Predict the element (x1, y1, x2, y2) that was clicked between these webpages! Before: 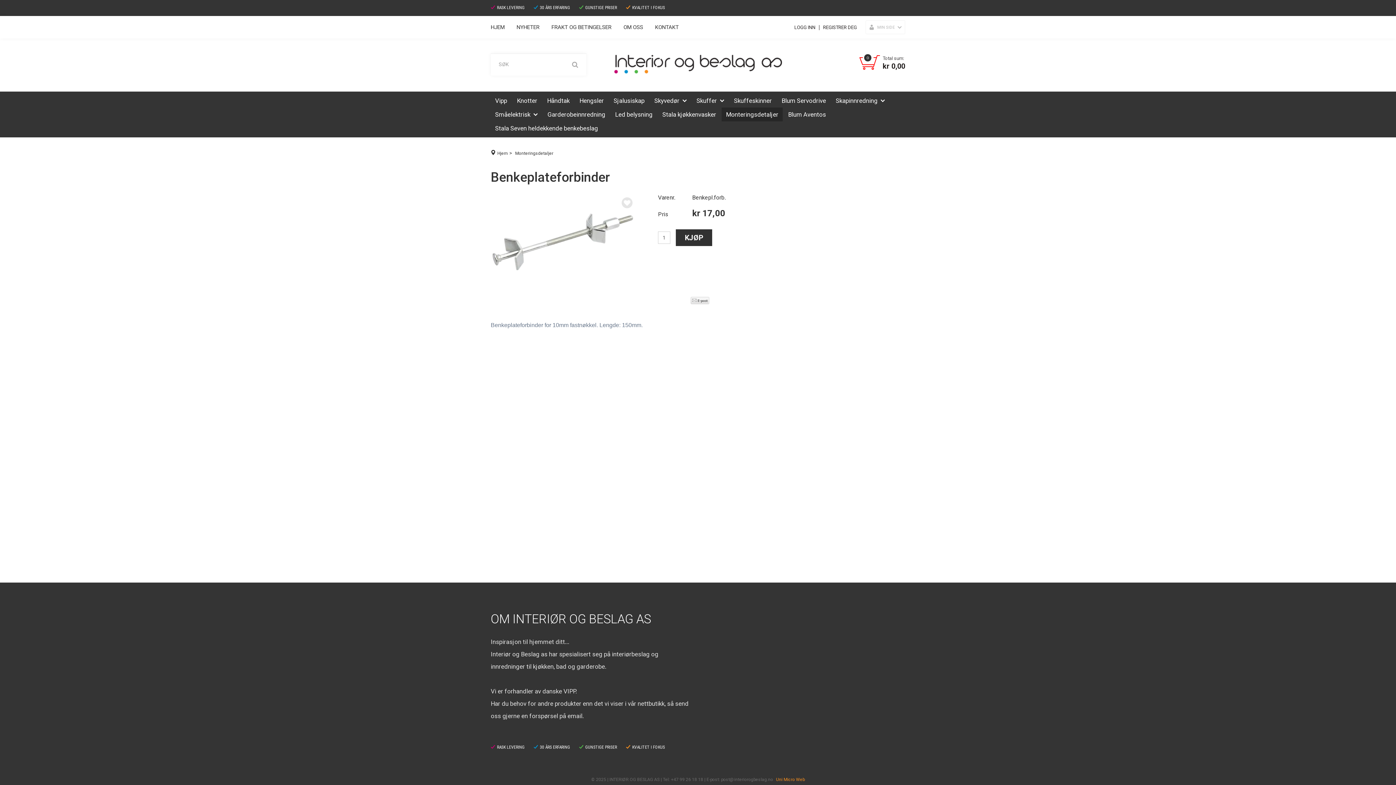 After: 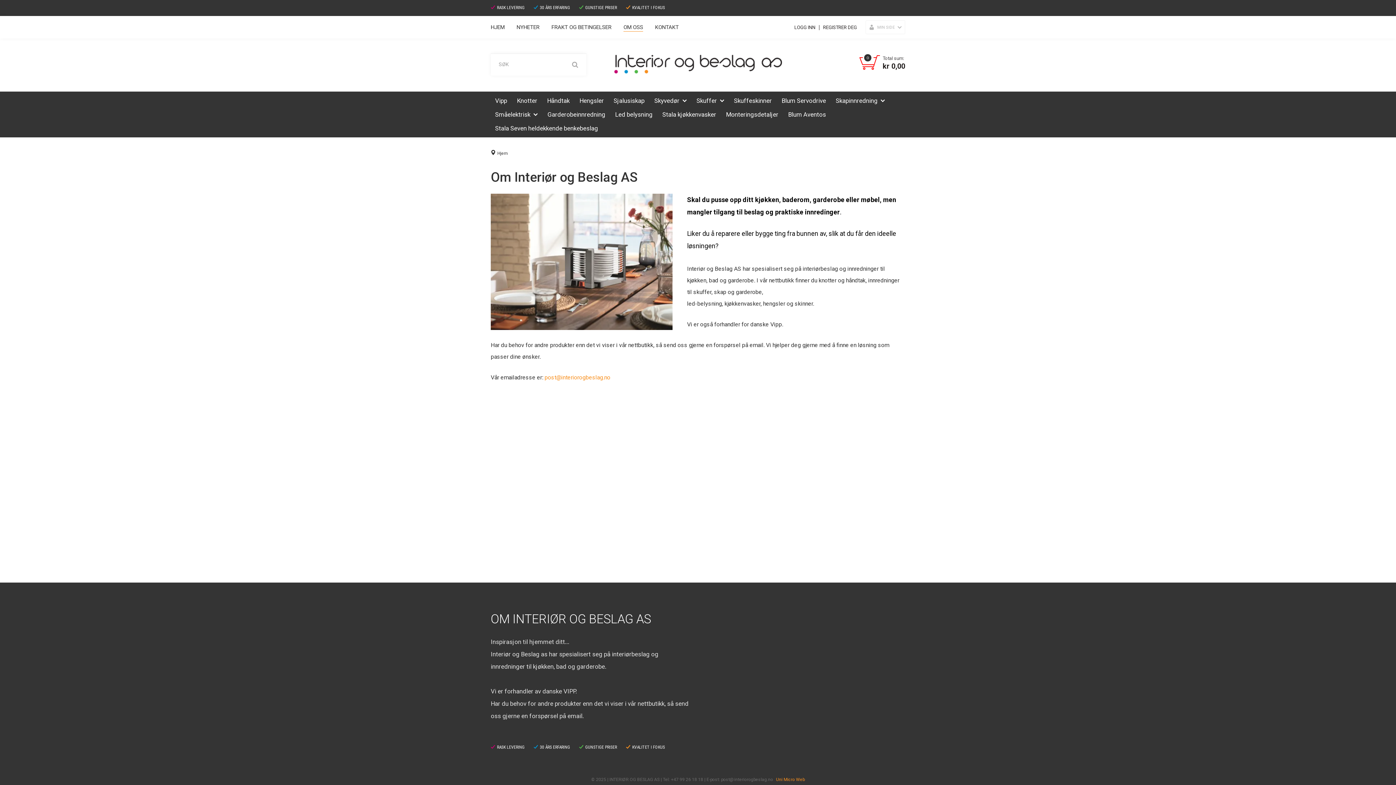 Action: label: OM OSS bbox: (623, 23, 643, 31)